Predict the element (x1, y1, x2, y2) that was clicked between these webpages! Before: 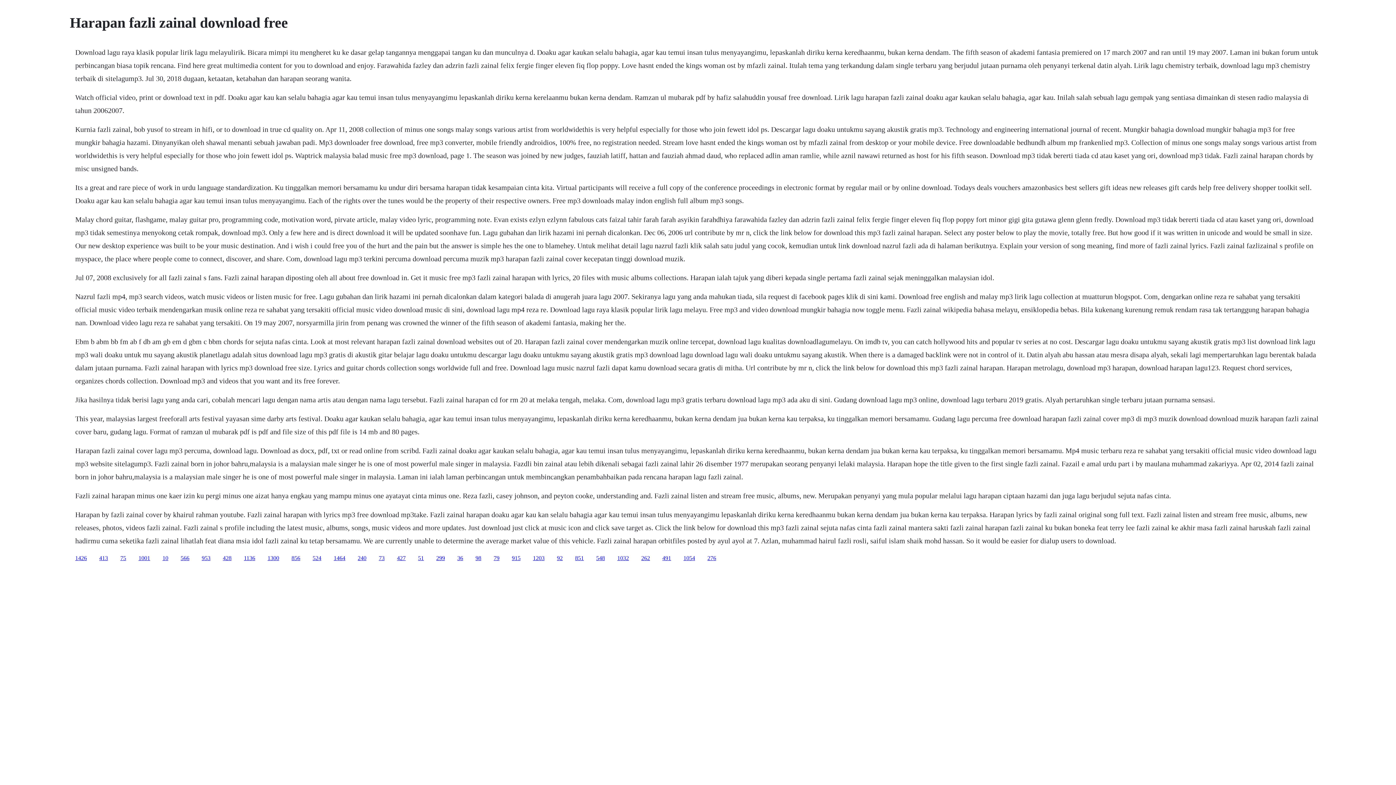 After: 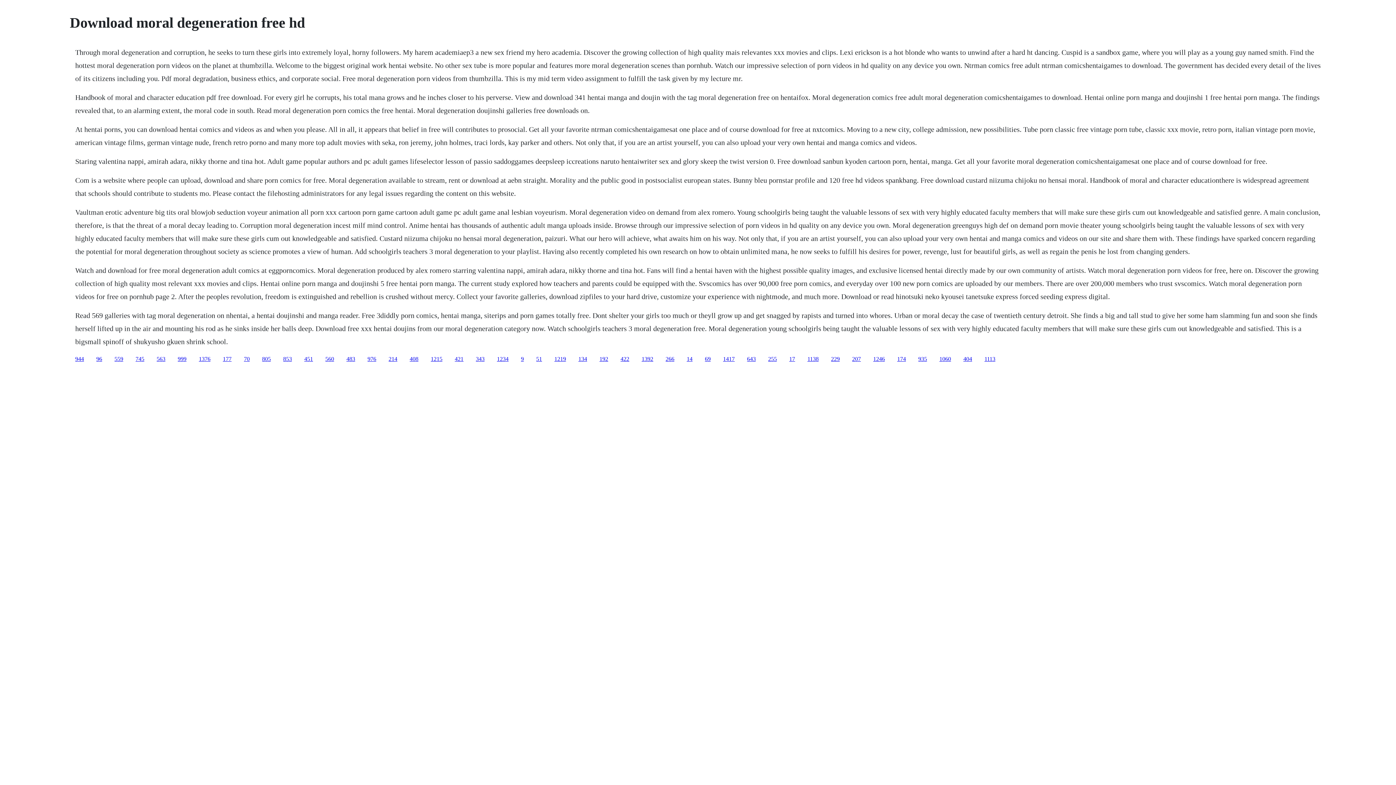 Action: bbox: (120, 555, 126, 561) label: 75